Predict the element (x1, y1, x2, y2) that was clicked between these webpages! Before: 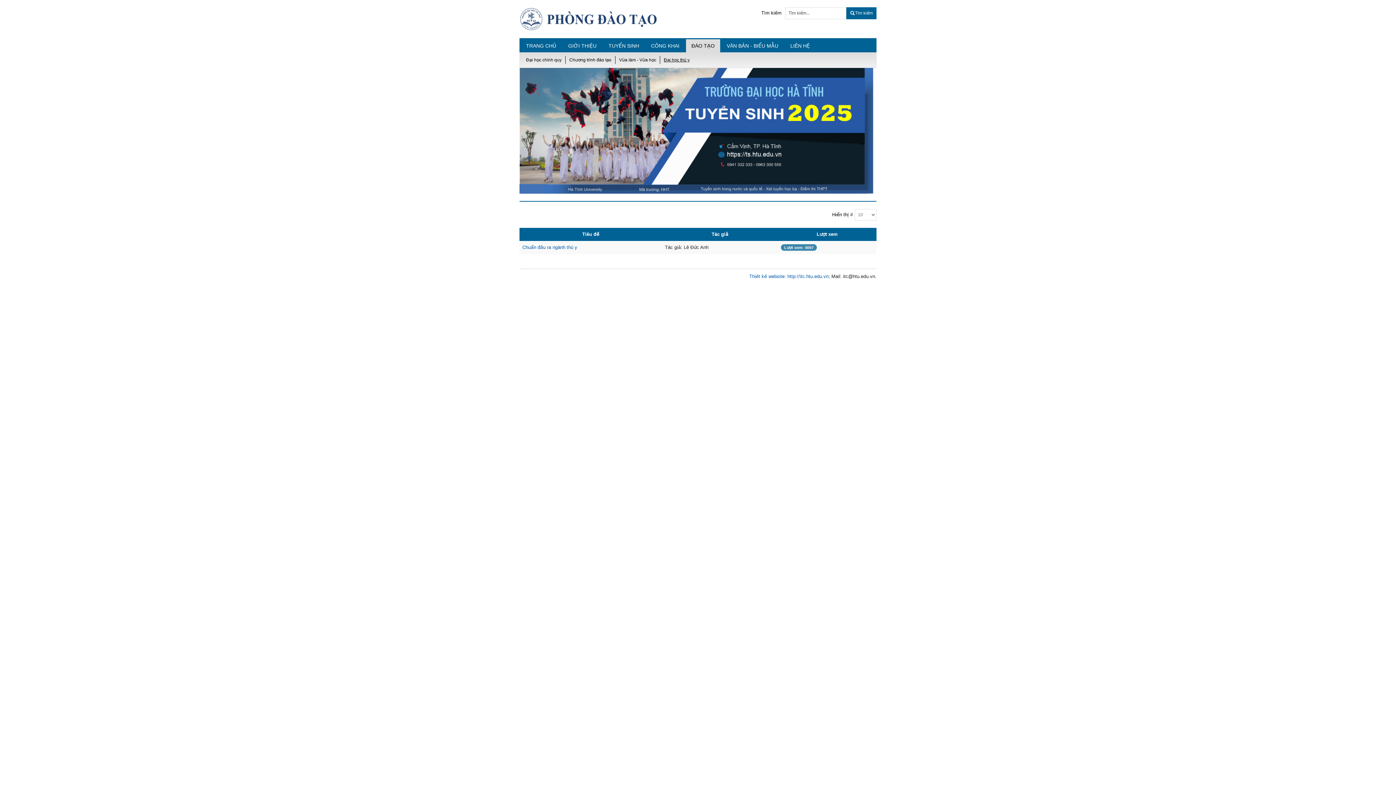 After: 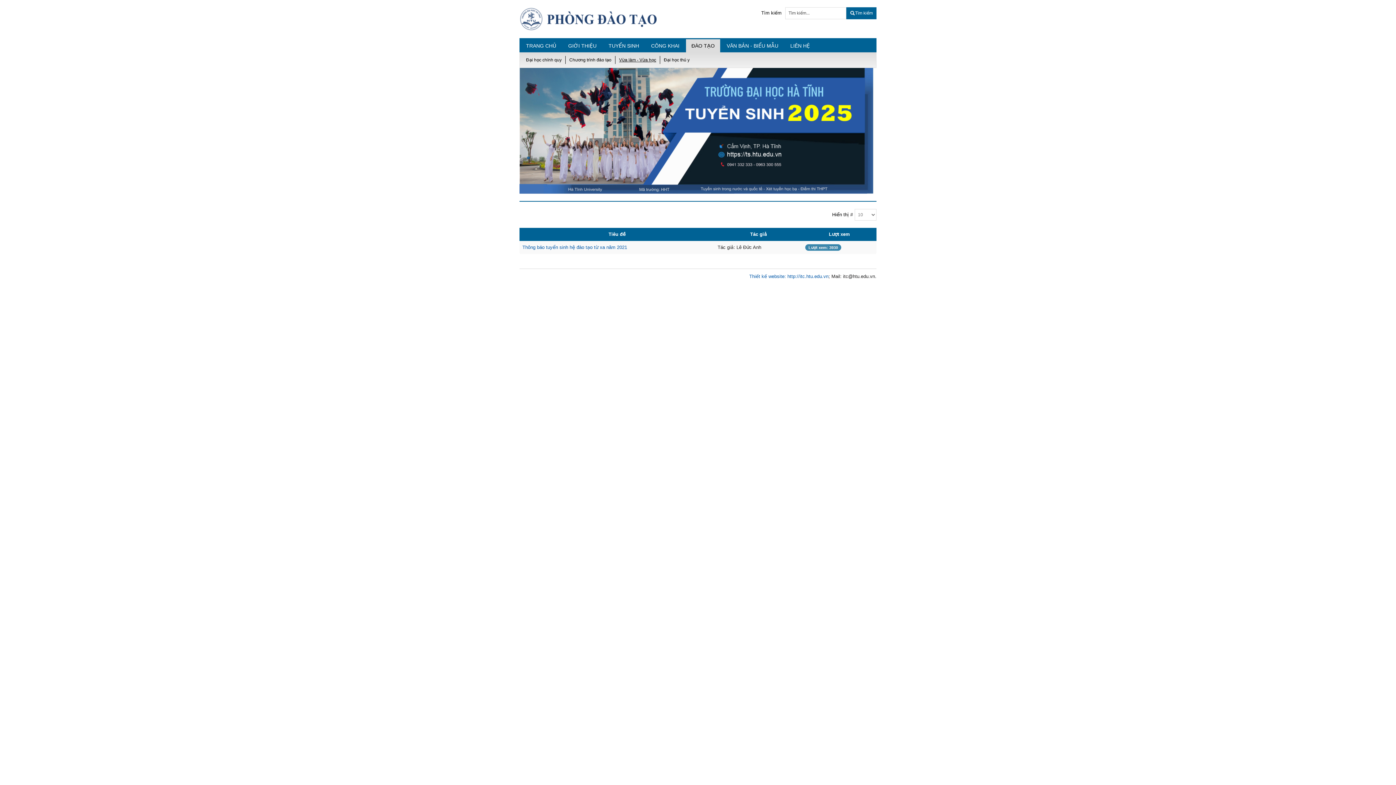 Action: bbox: (619, 56, 660, 64) label: Vừa làm - Vừa học